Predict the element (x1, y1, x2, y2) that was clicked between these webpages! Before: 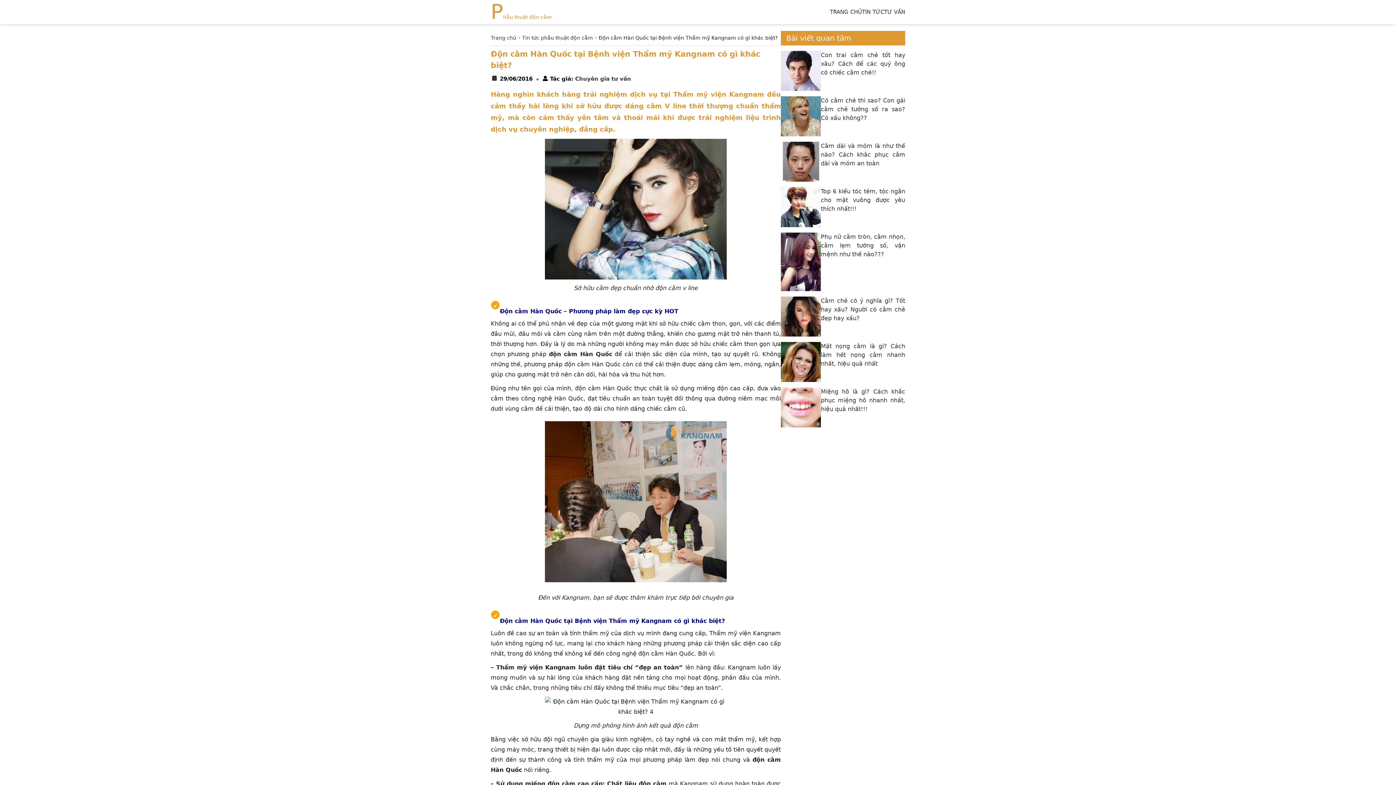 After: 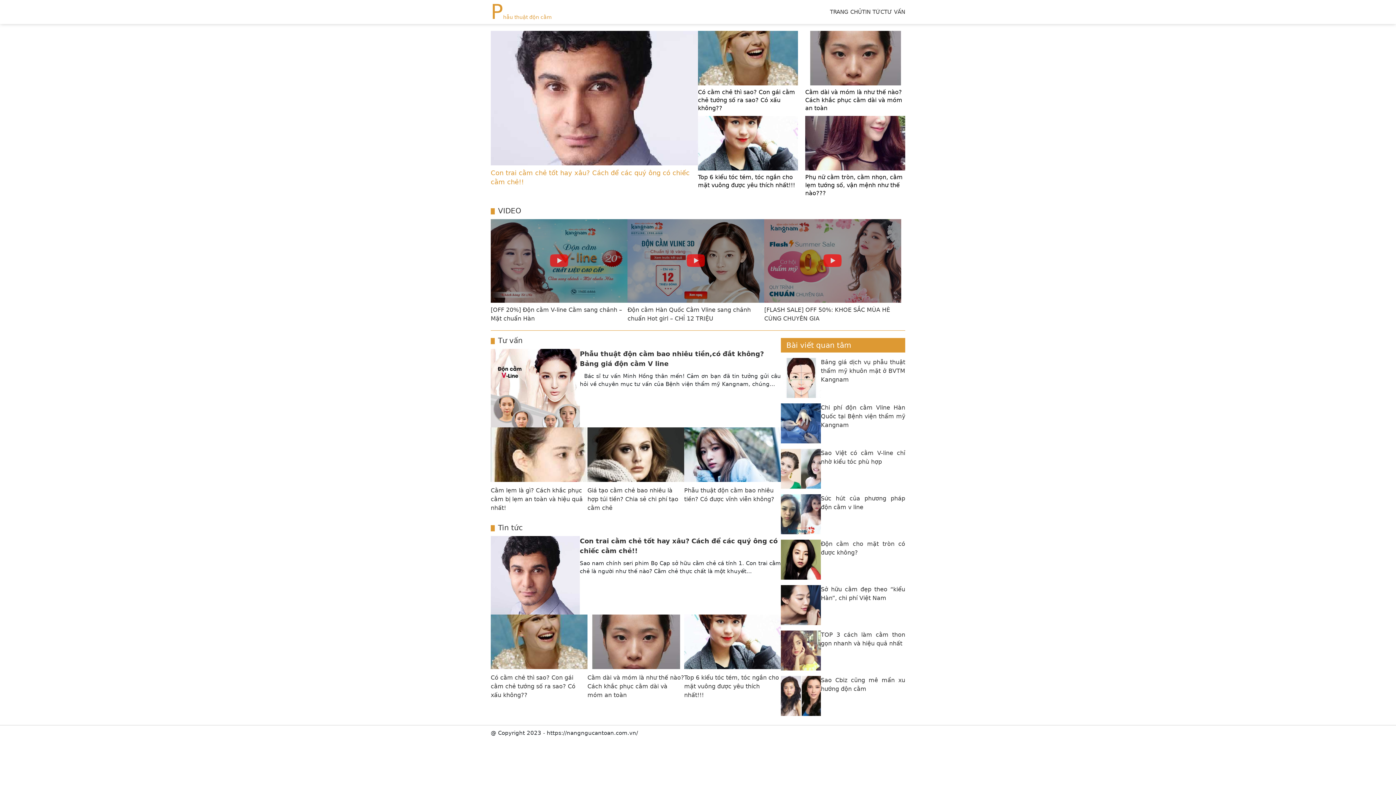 Action: bbox: (490, 14, 559, 20) label: Phẫu thuật độn cằm